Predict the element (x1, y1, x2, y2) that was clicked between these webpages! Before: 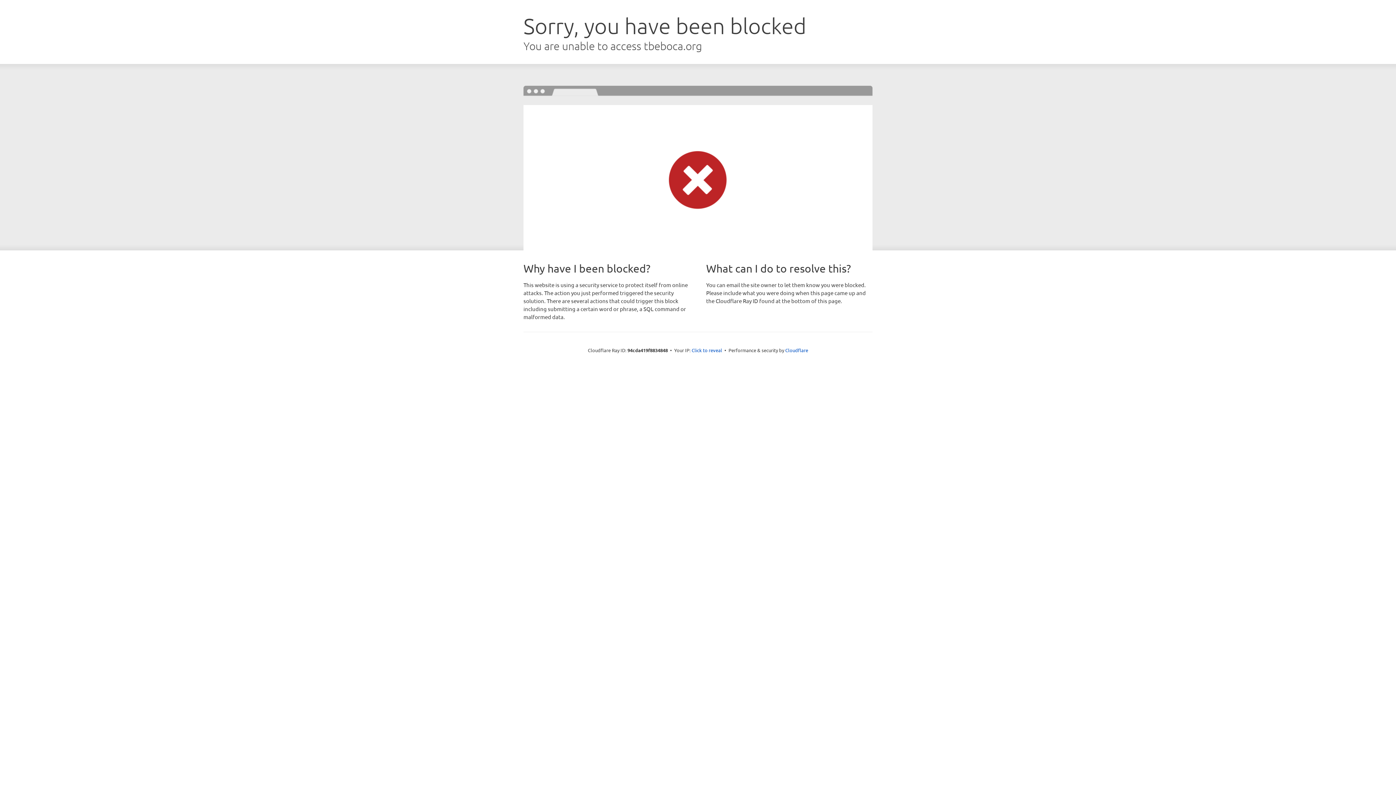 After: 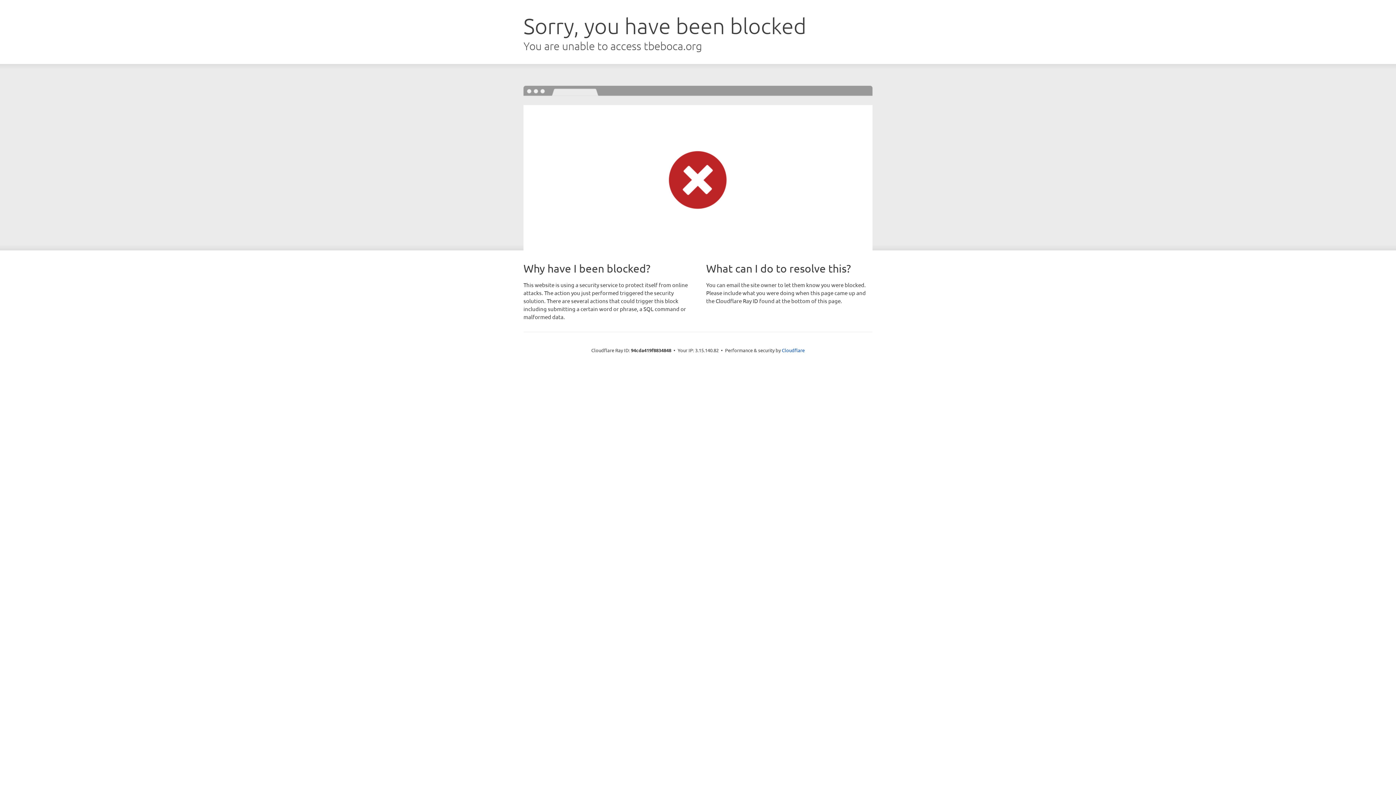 Action: bbox: (691, 346, 722, 353) label: Click to reveal